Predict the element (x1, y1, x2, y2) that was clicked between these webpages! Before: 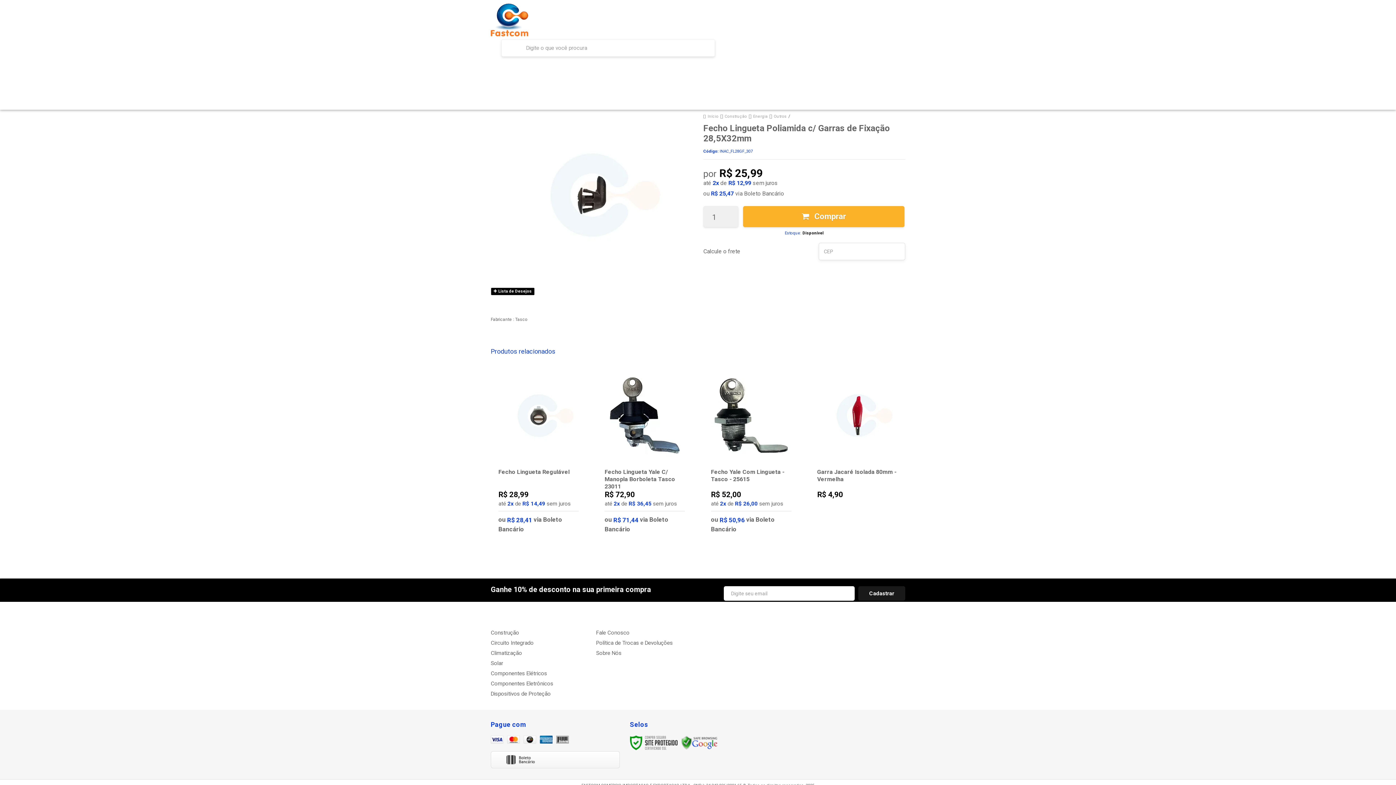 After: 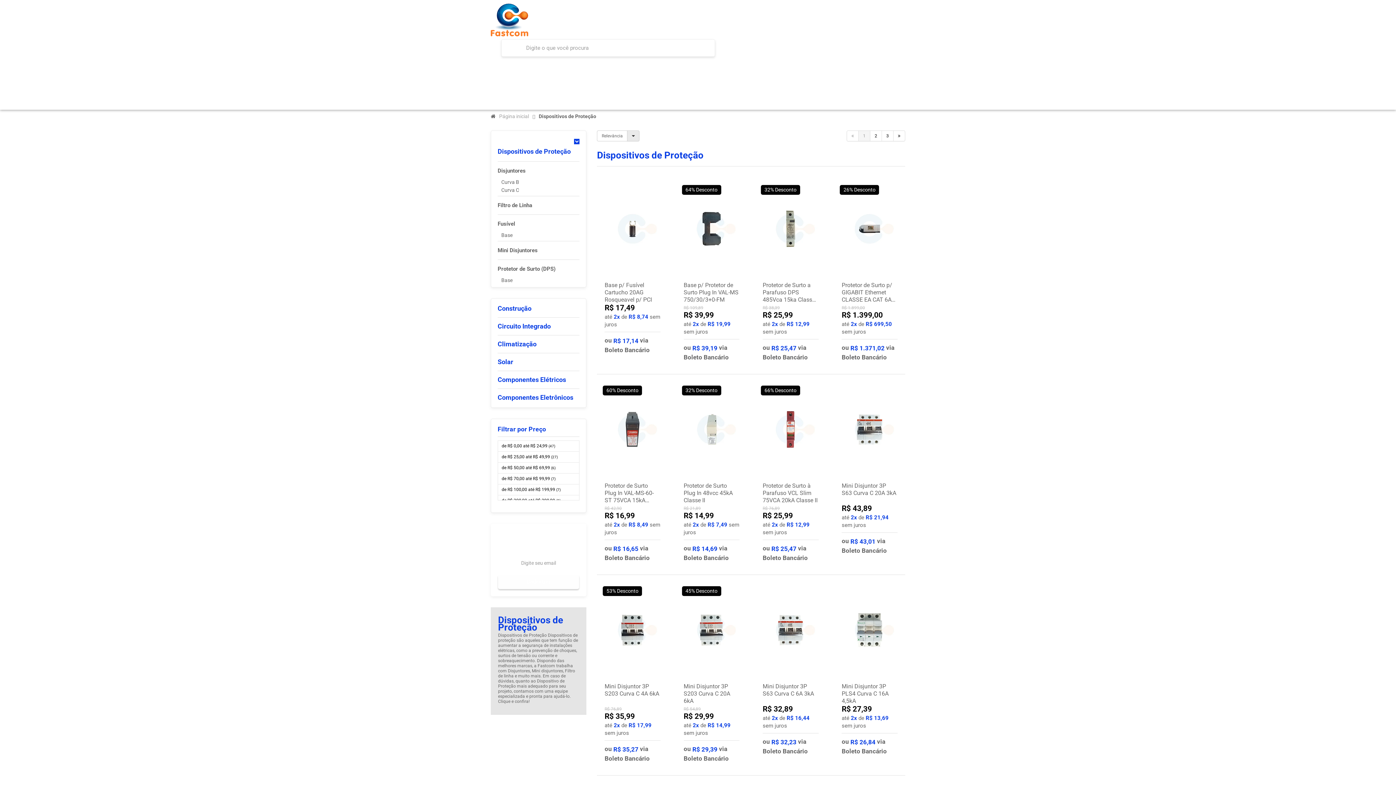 Action: bbox: (658, 86, 738, 102) label: Dispositivos de Proteção 